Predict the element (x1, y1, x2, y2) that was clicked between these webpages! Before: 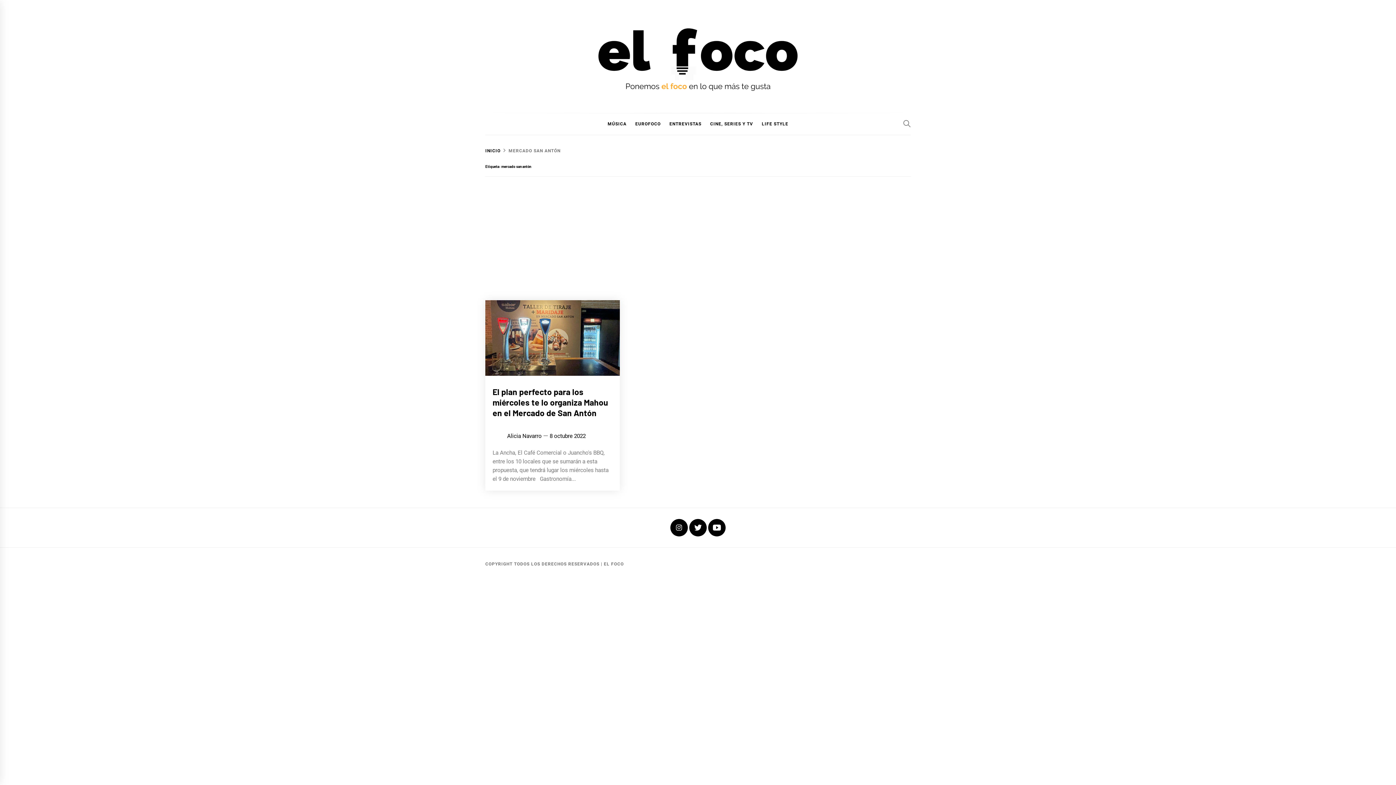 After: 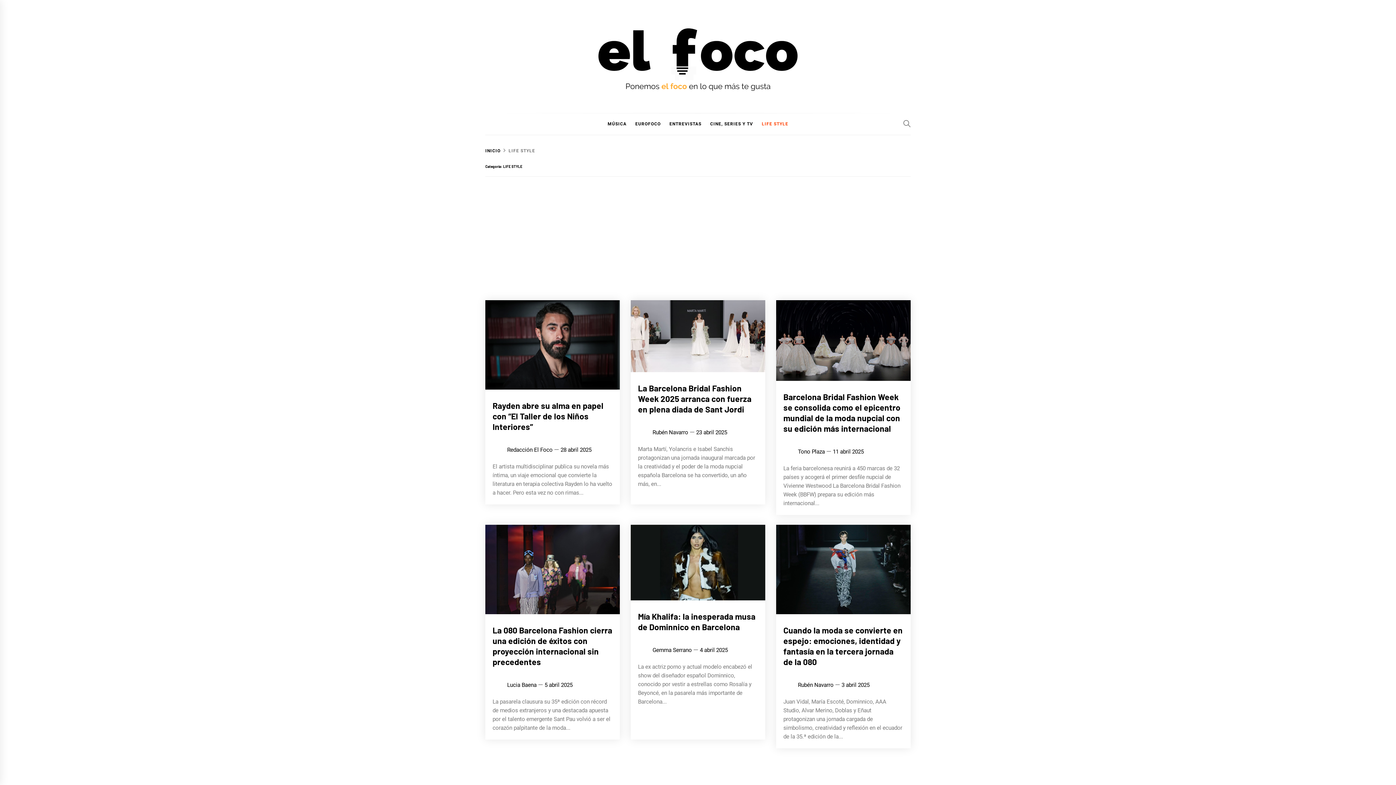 Action: label: LIFE STYLE bbox: (758, 113, 792, 134)